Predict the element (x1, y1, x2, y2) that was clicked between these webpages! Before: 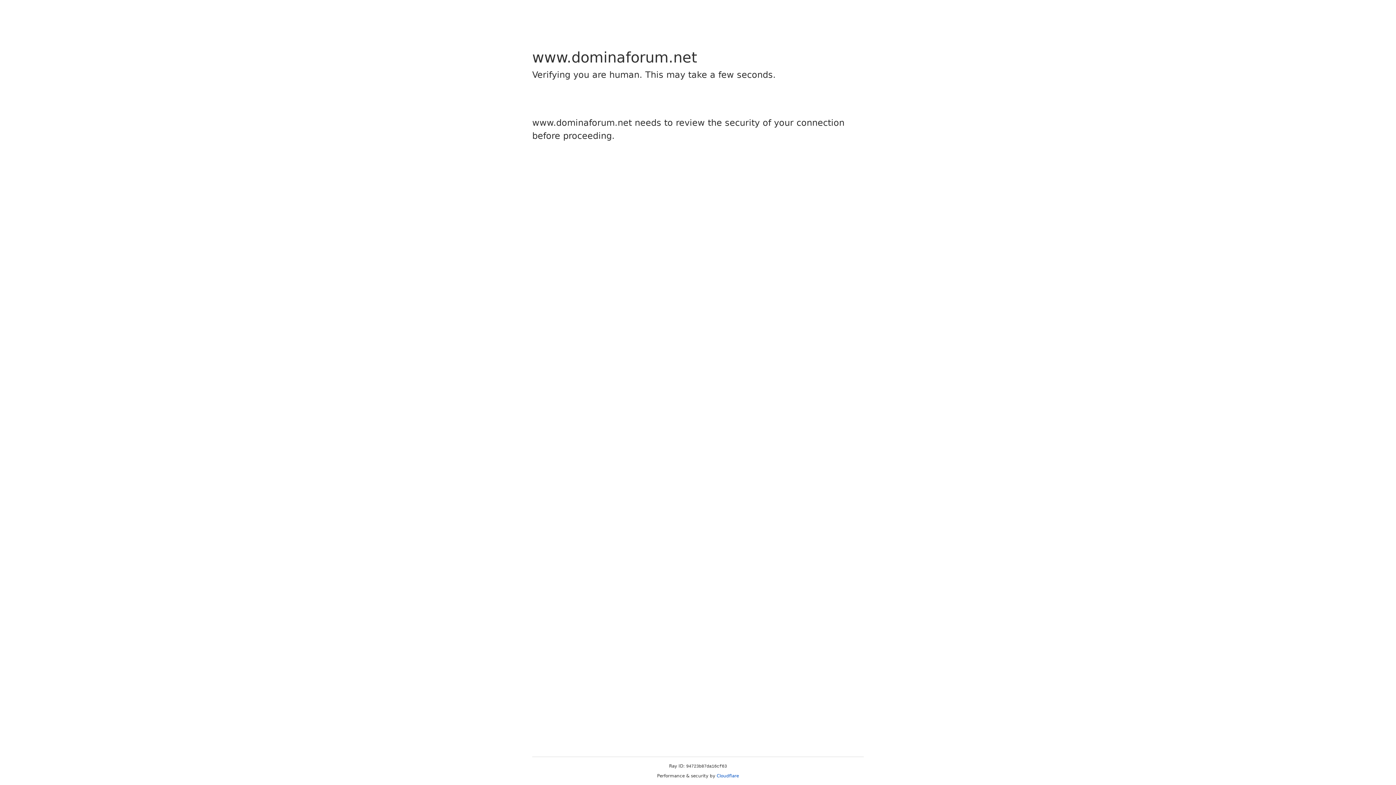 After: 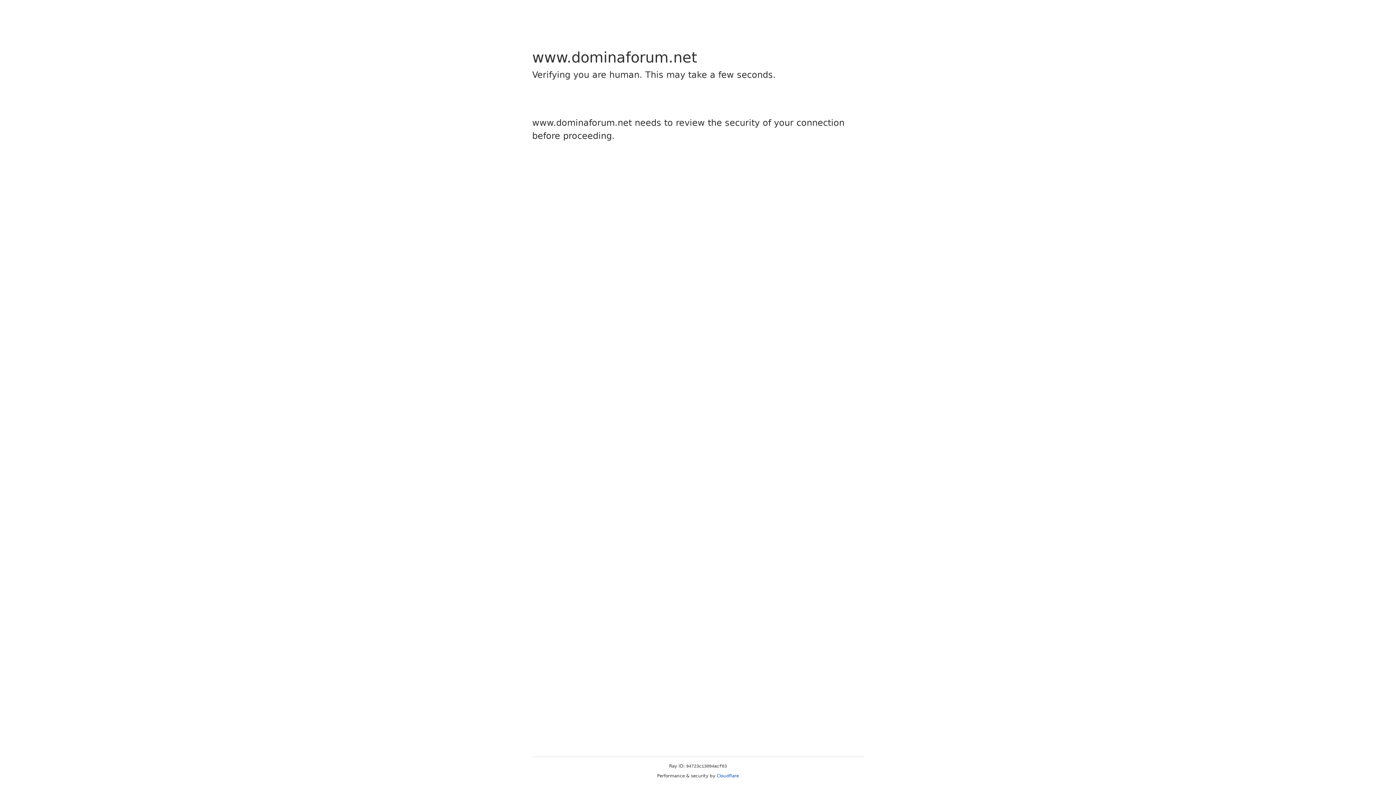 Action: bbox: (716, 773, 739, 778) label: Cloudflare